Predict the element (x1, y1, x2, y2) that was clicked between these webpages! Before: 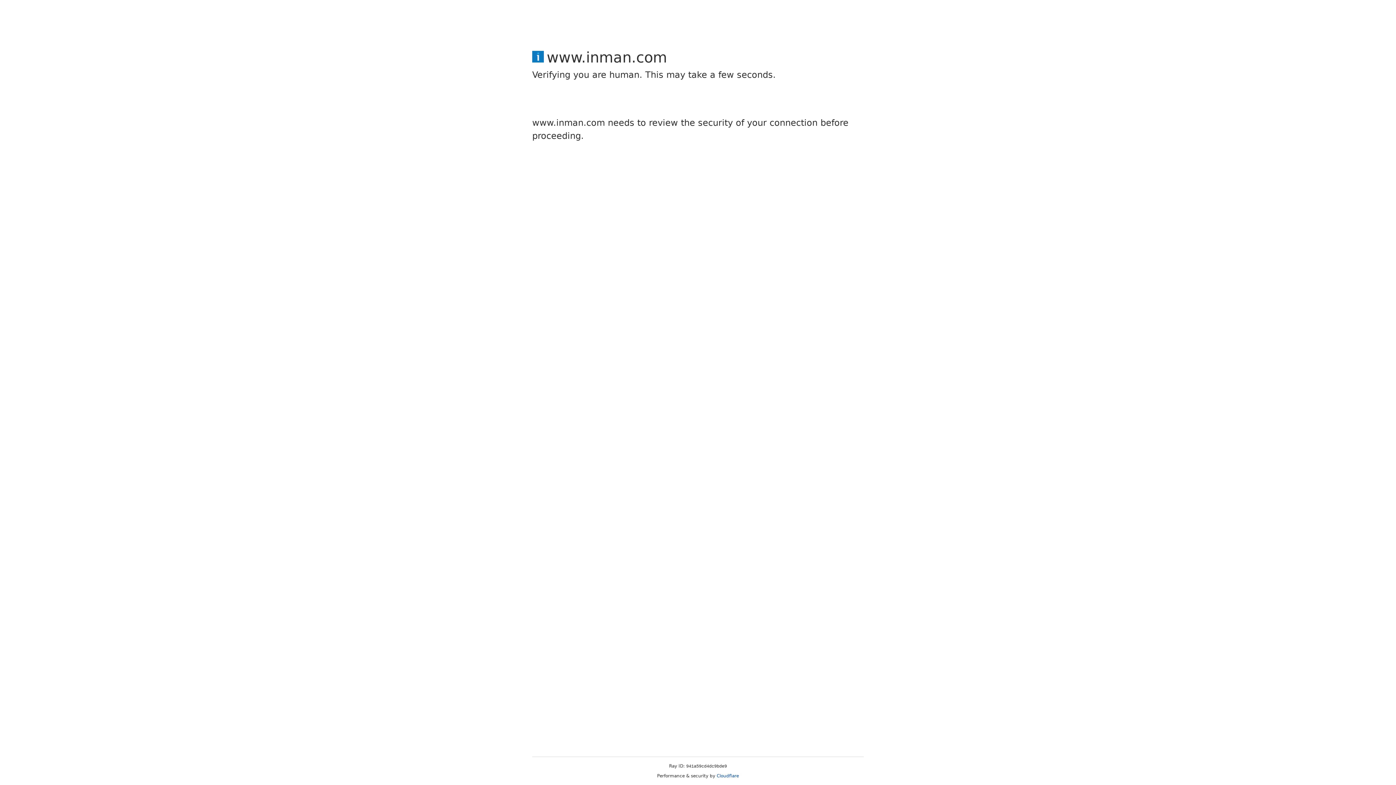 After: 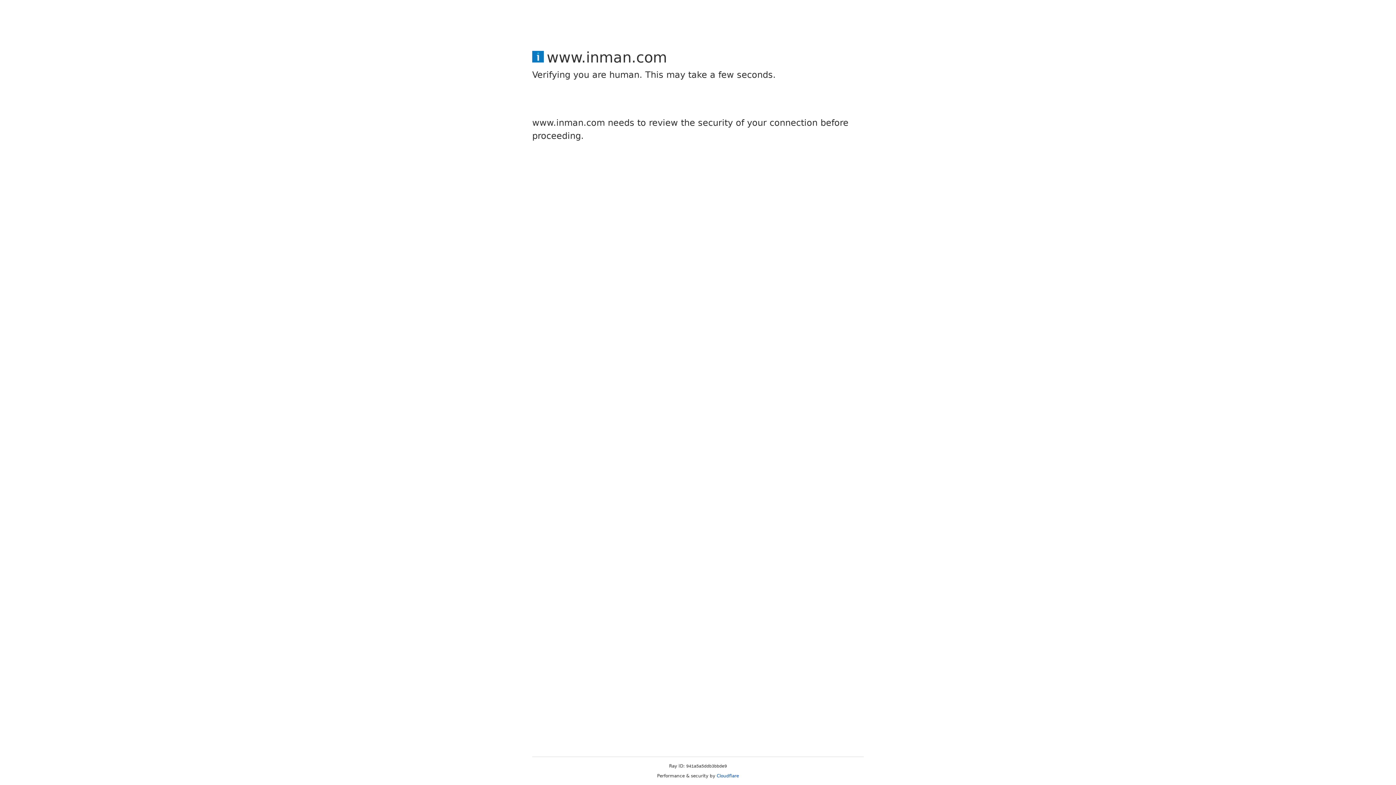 Action: bbox: (716, 773, 739, 778) label: Cloudflare